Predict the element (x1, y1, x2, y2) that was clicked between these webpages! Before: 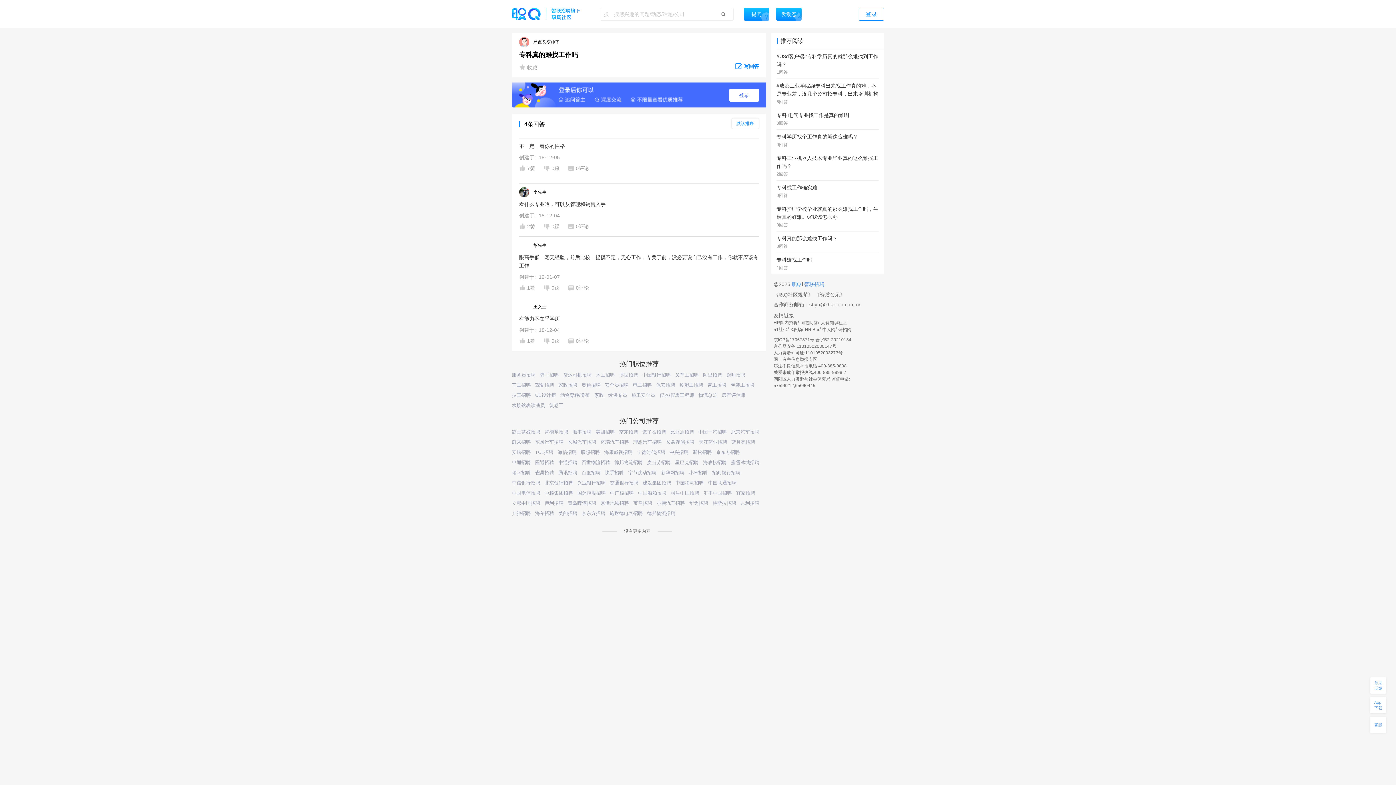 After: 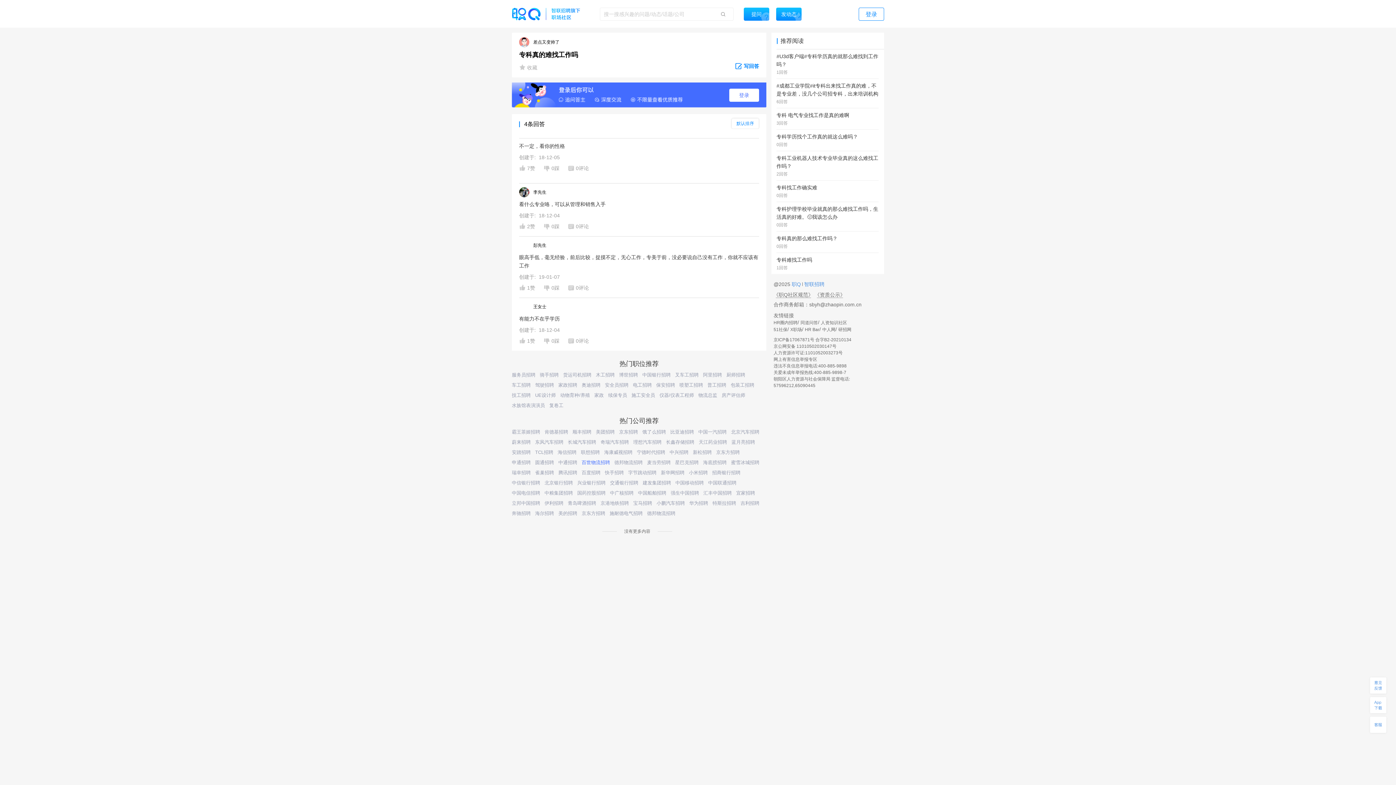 Action: bbox: (581, 460, 610, 465) label: 百世物流招聘